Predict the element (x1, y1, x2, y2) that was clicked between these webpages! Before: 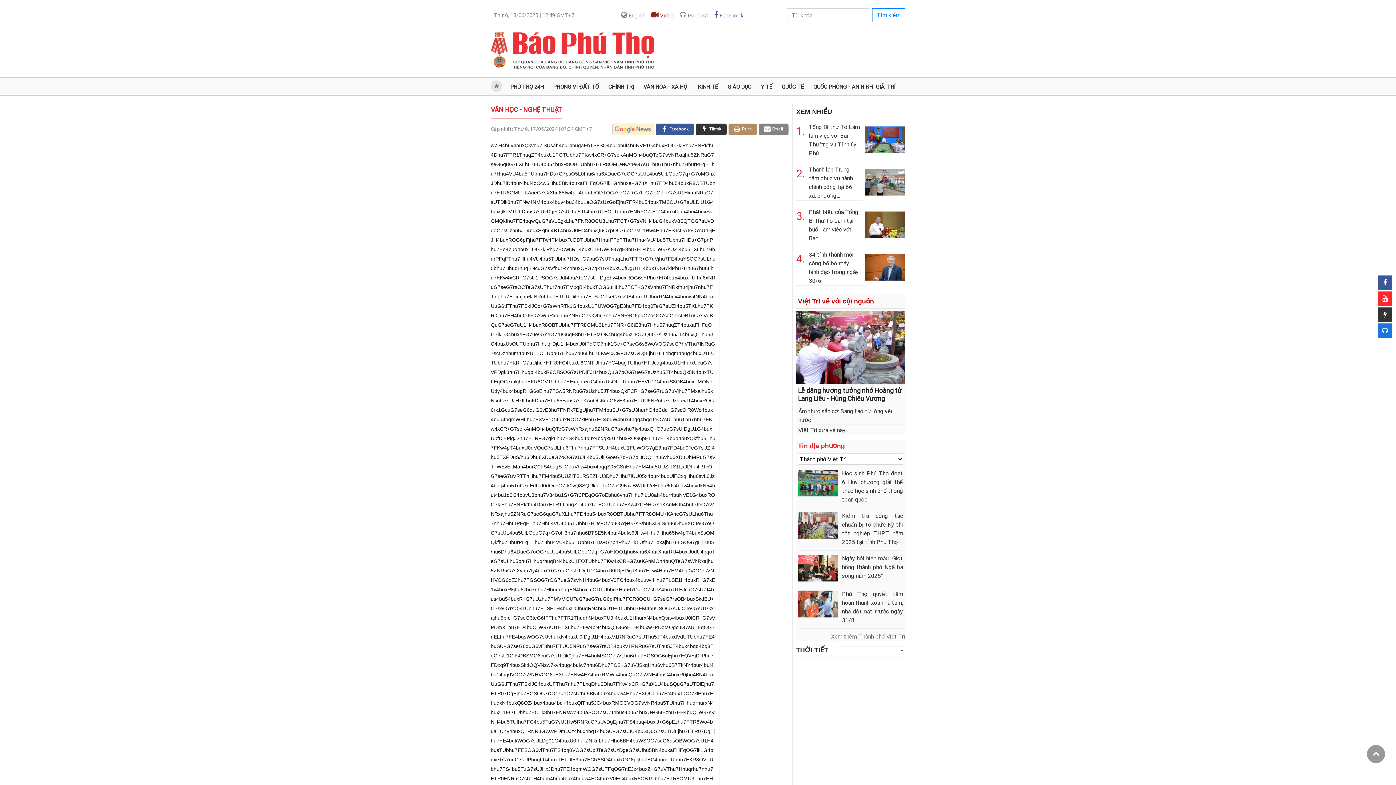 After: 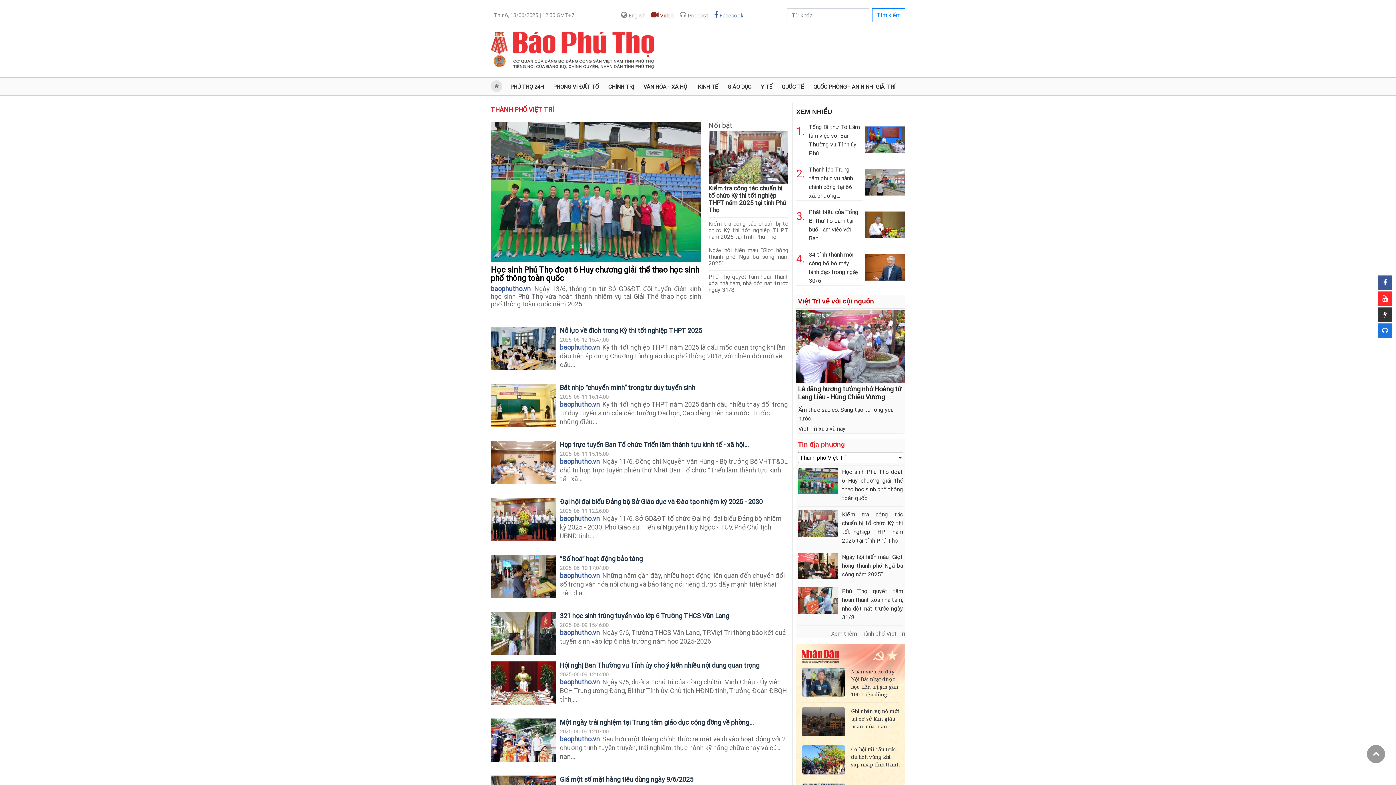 Action: label: Xem thêm Thành phố Việt Trì bbox: (831, 633, 905, 640)